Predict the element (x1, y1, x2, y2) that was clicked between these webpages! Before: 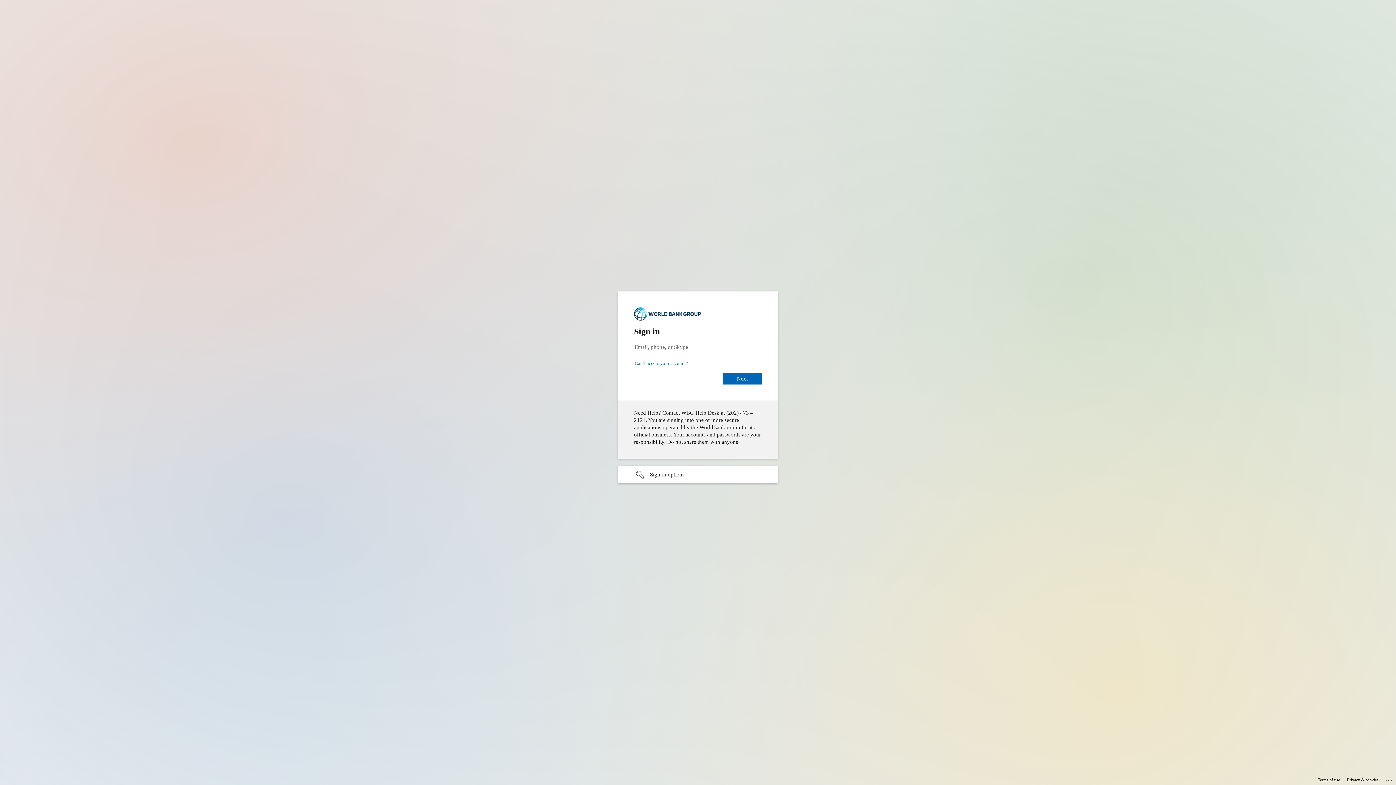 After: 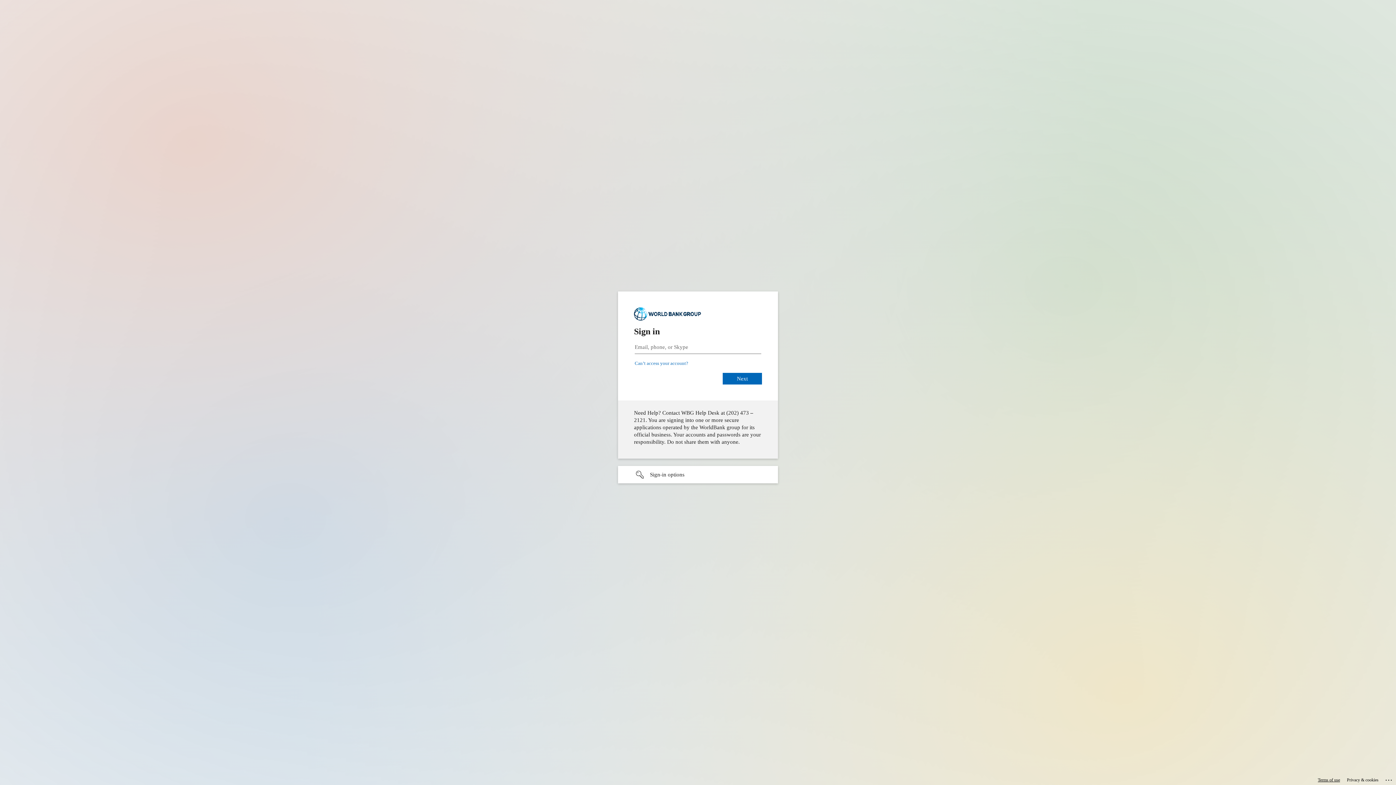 Action: bbox: (1318, 775, 1340, 785) label: Terms of use